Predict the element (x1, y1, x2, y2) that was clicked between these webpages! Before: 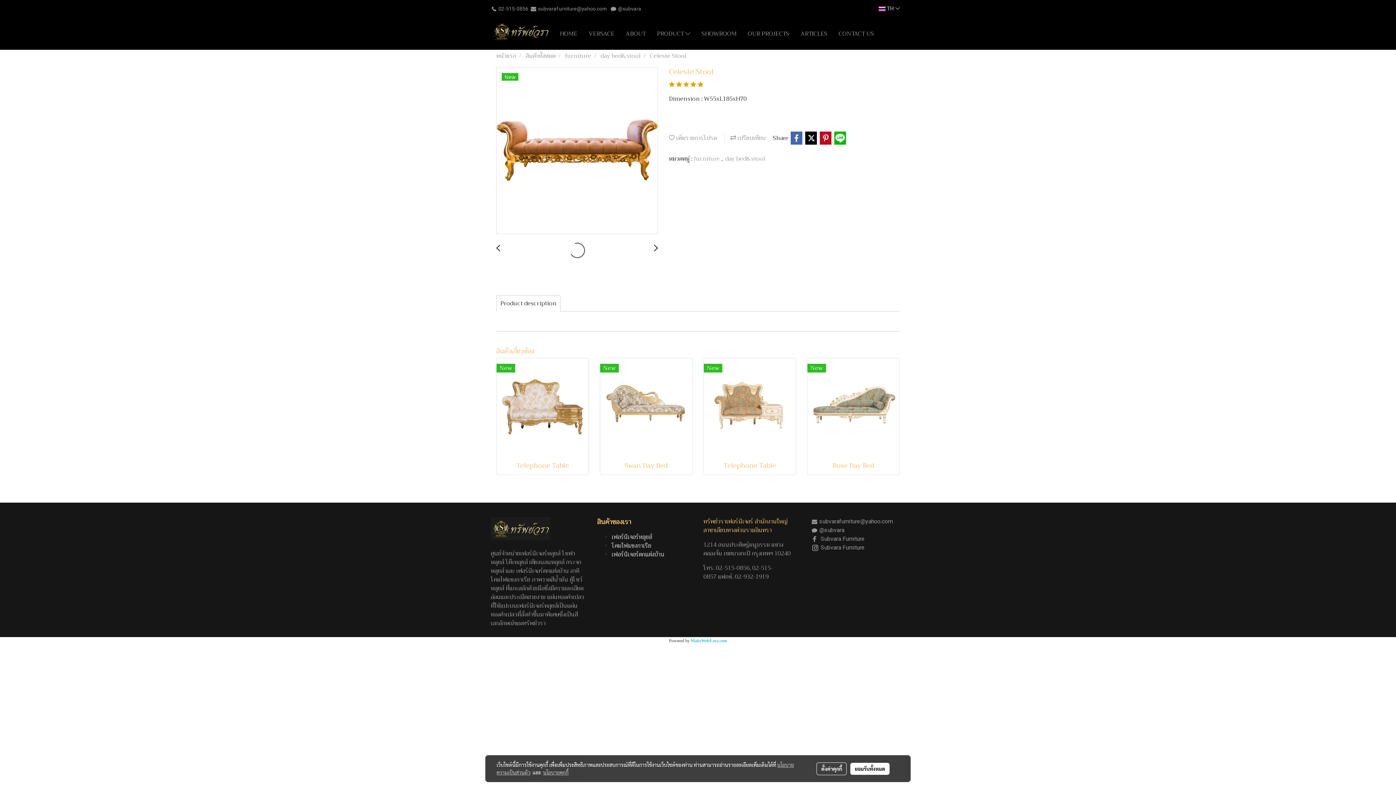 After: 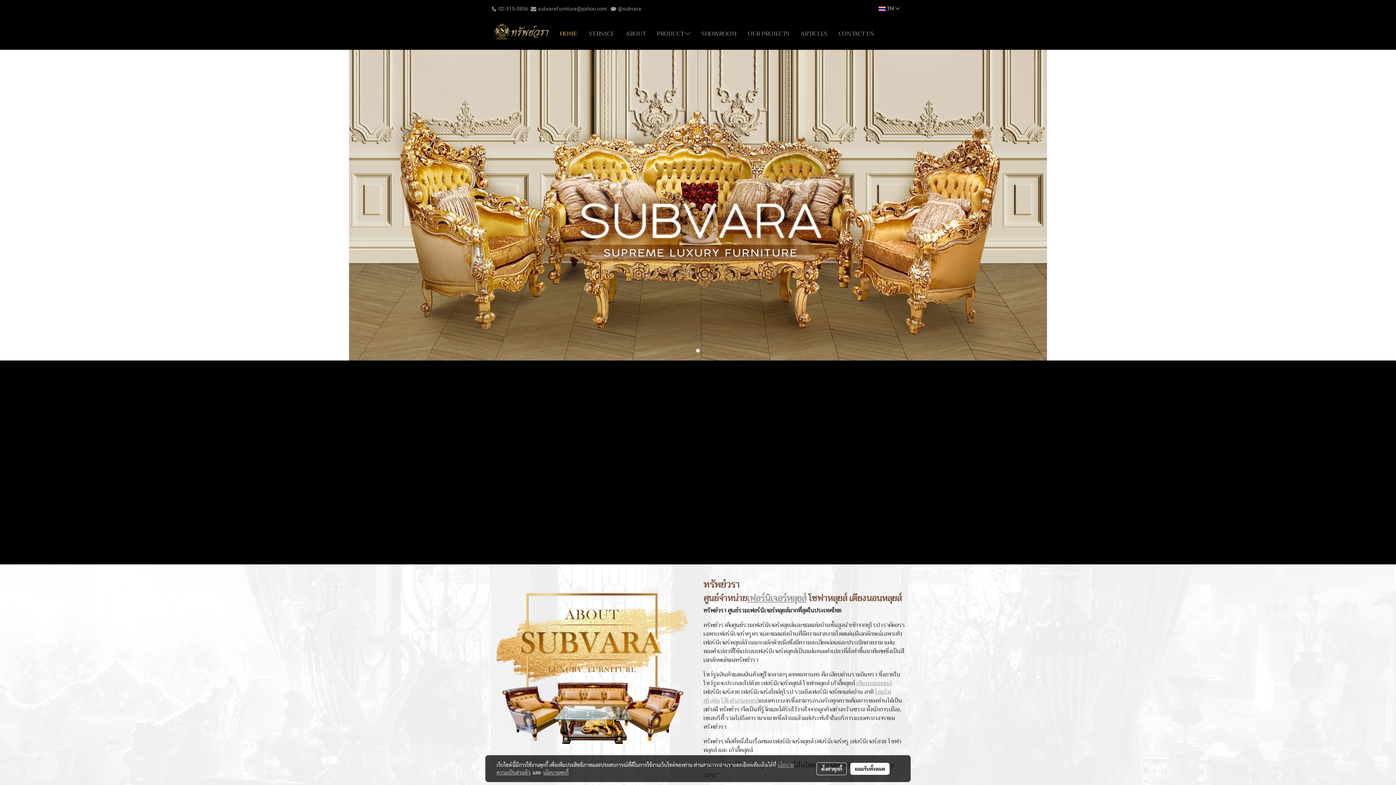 Action: bbox: (490, 28, 550, 38)